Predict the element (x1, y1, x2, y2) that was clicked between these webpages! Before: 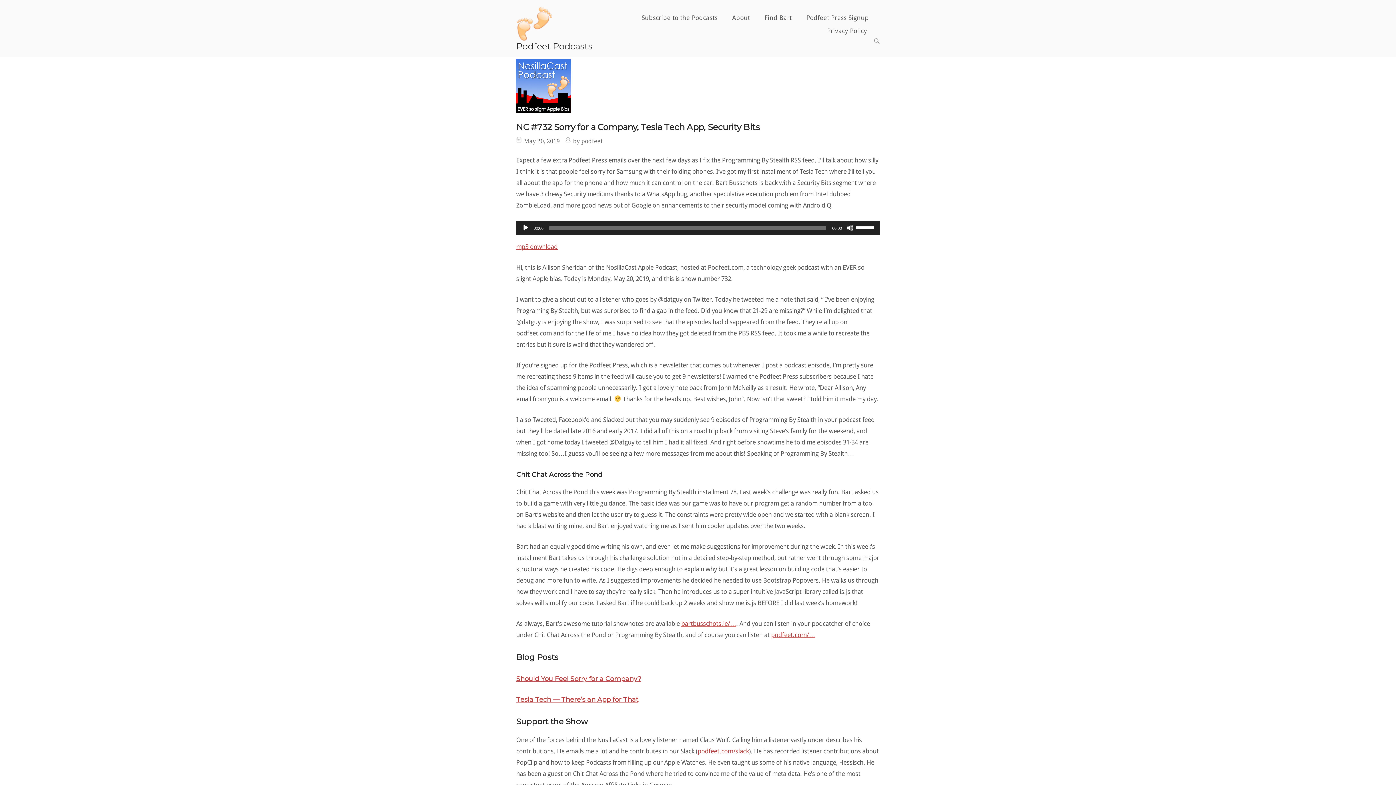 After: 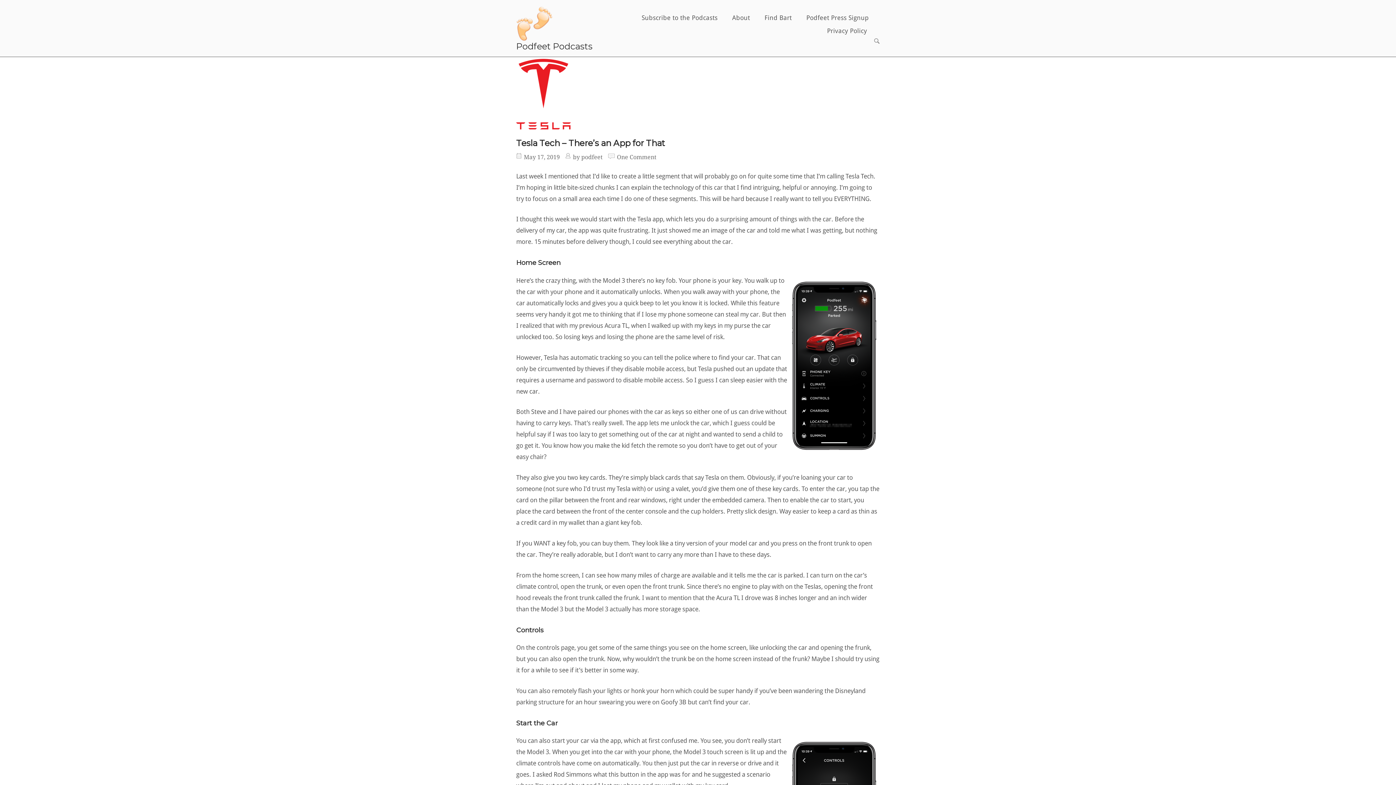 Action: bbox: (516, 695, 638, 703) label: Tesla Tech — There’s an App for That